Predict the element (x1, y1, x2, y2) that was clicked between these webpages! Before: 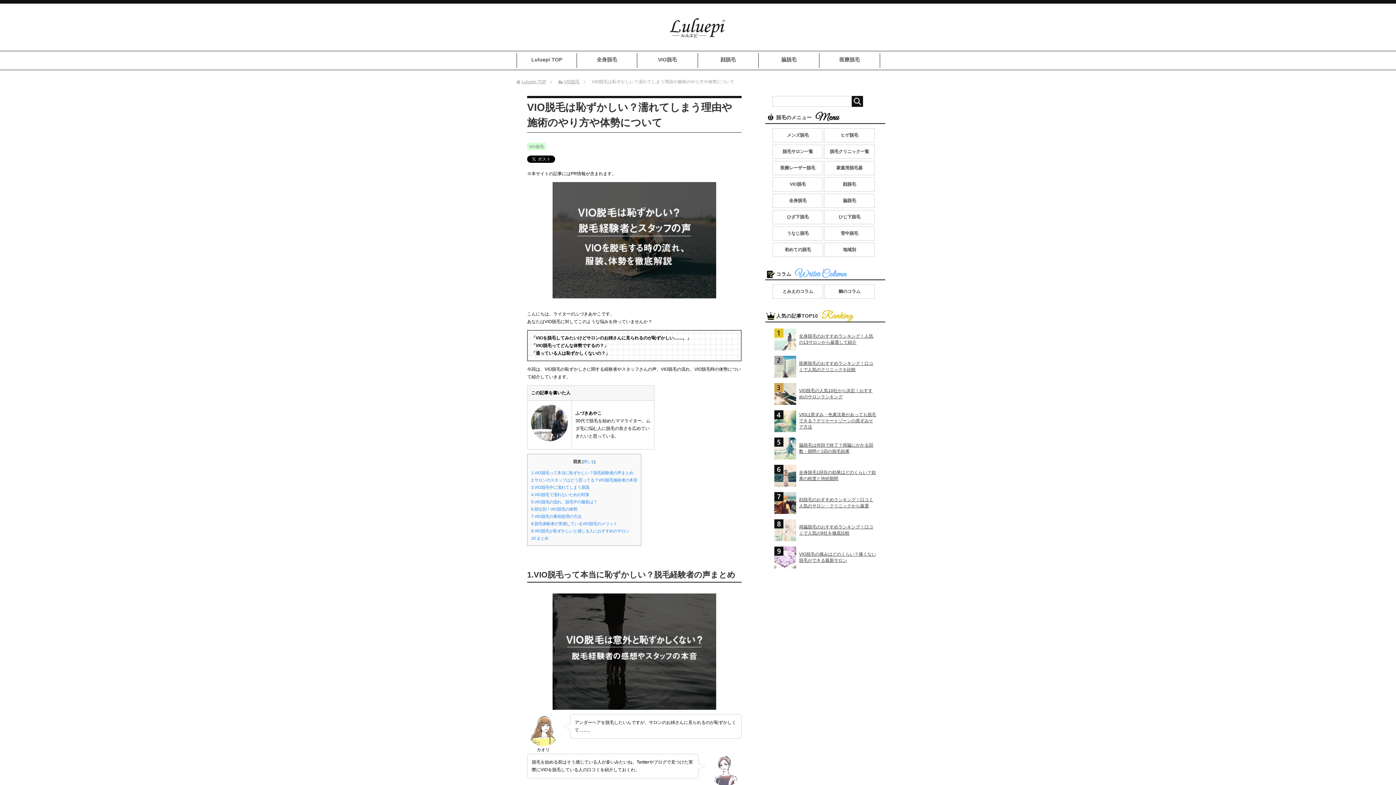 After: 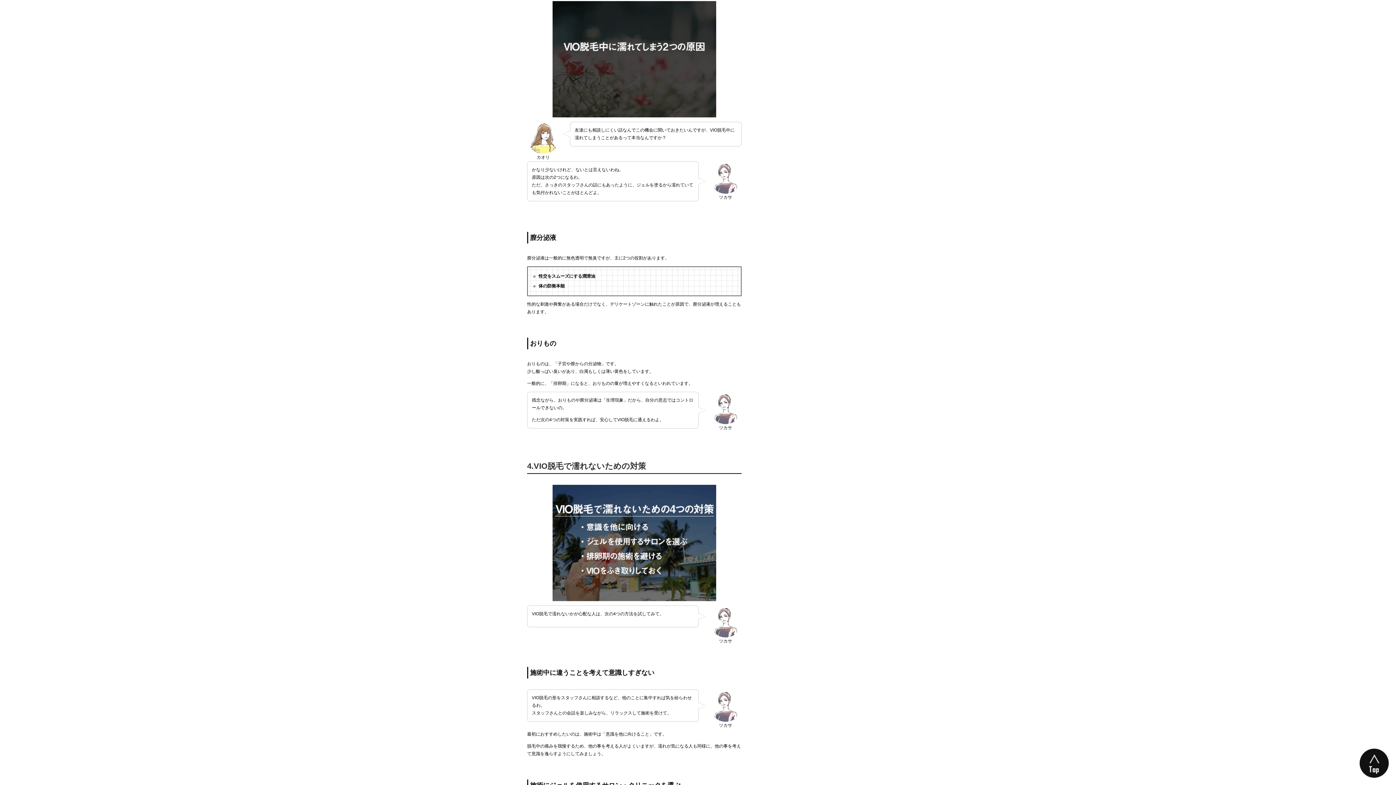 Action: label: 3.VIO脱毛中に濡れてしまう原因 bbox: (531, 485, 589, 489)